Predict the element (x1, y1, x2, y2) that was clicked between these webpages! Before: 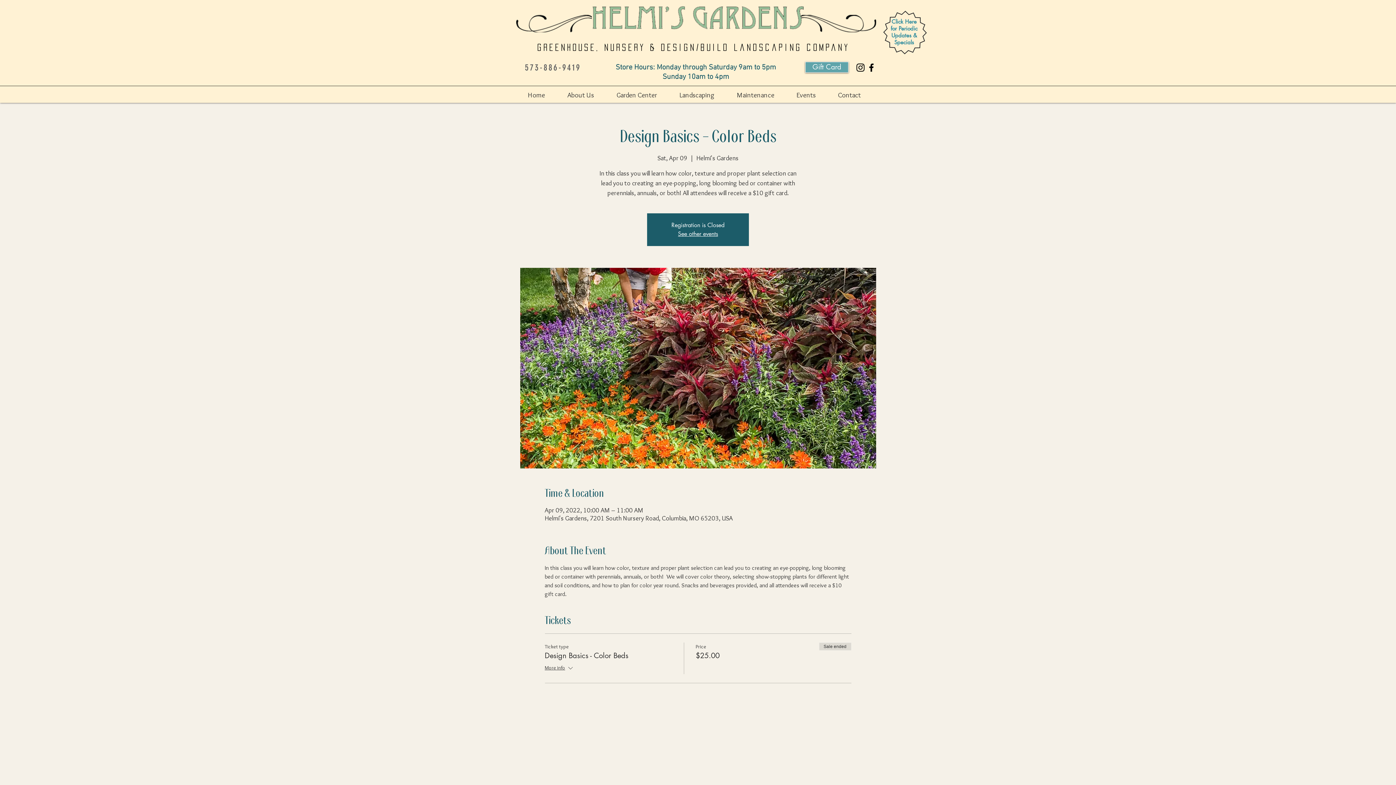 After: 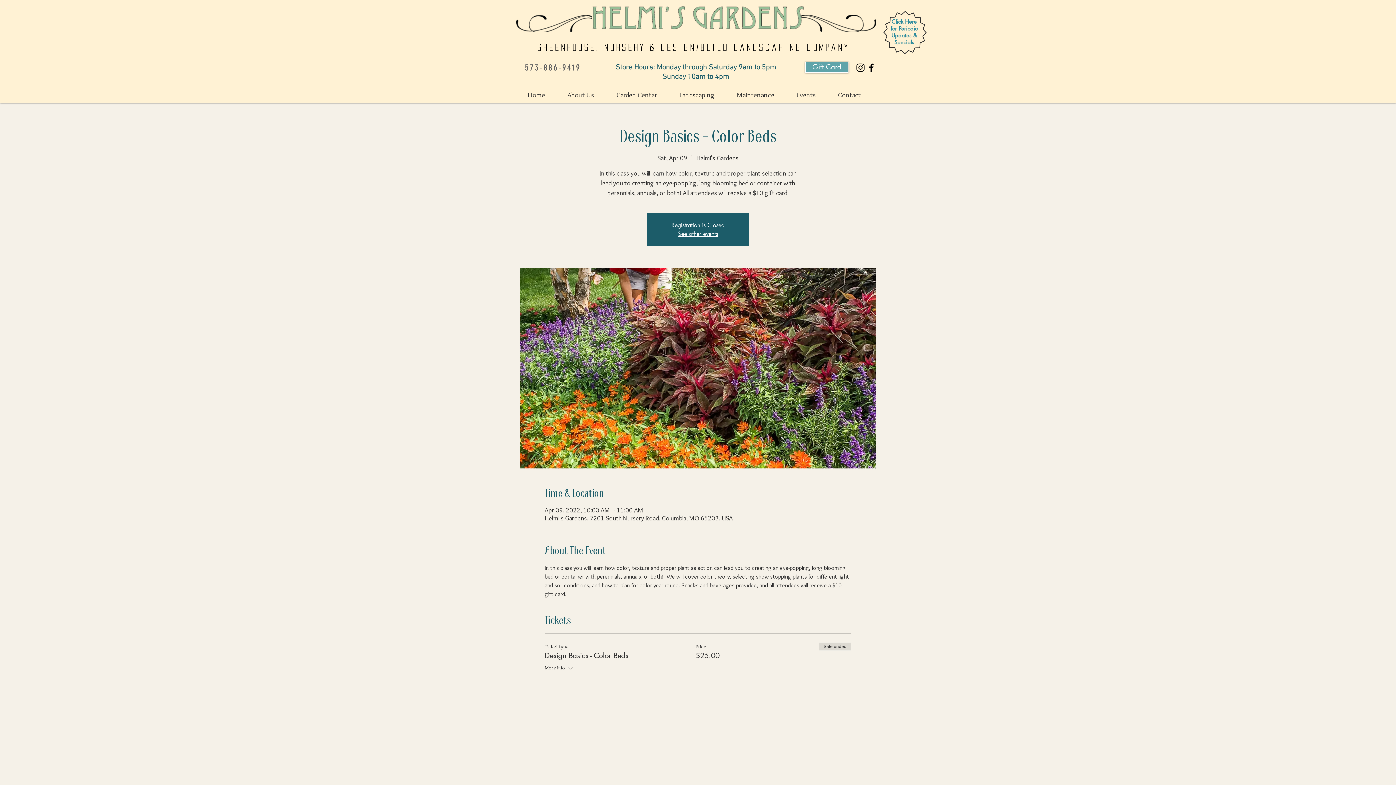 Action: bbox: (733, 87, 793, 102) label: Maintenance